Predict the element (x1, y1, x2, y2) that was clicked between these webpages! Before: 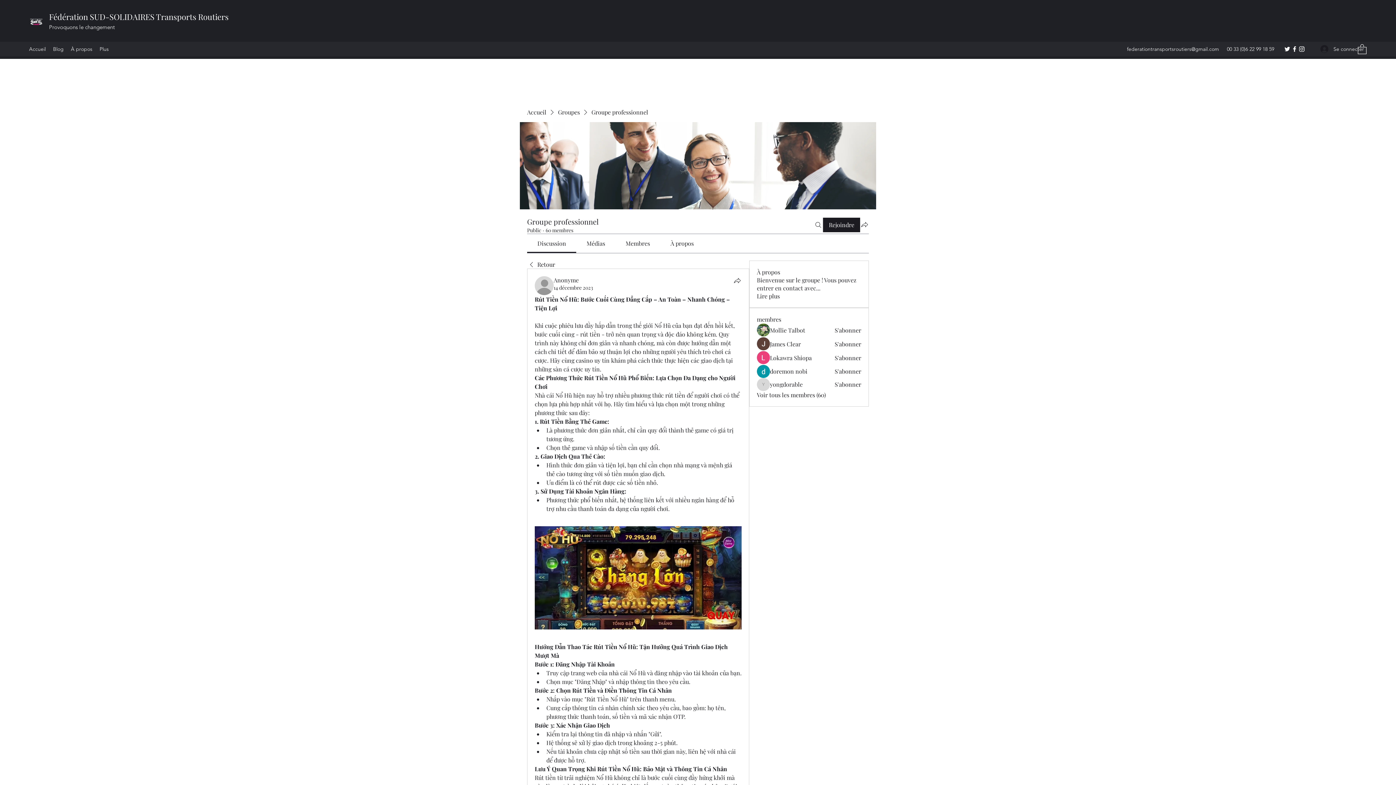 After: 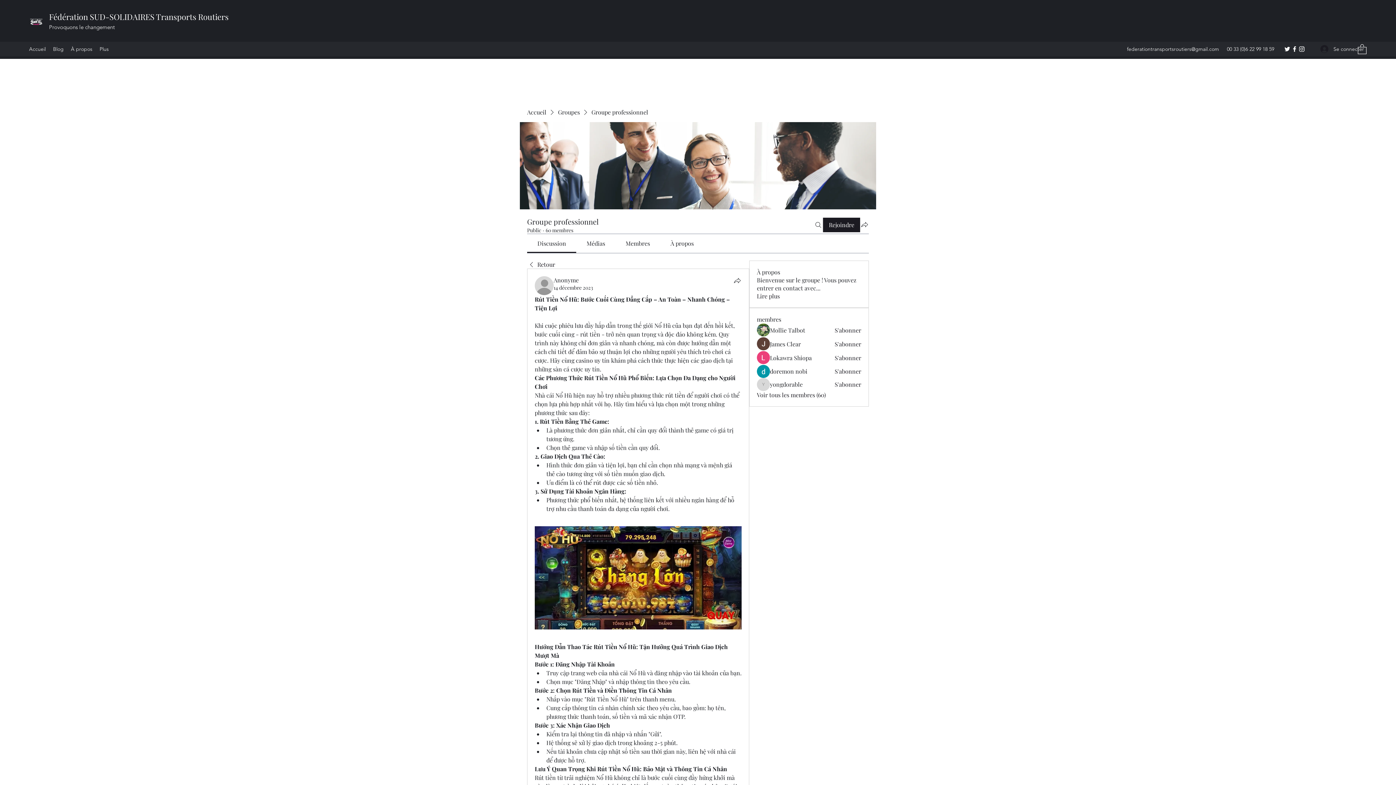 Action: label: Discussion bbox: (537, 239, 566, 247)